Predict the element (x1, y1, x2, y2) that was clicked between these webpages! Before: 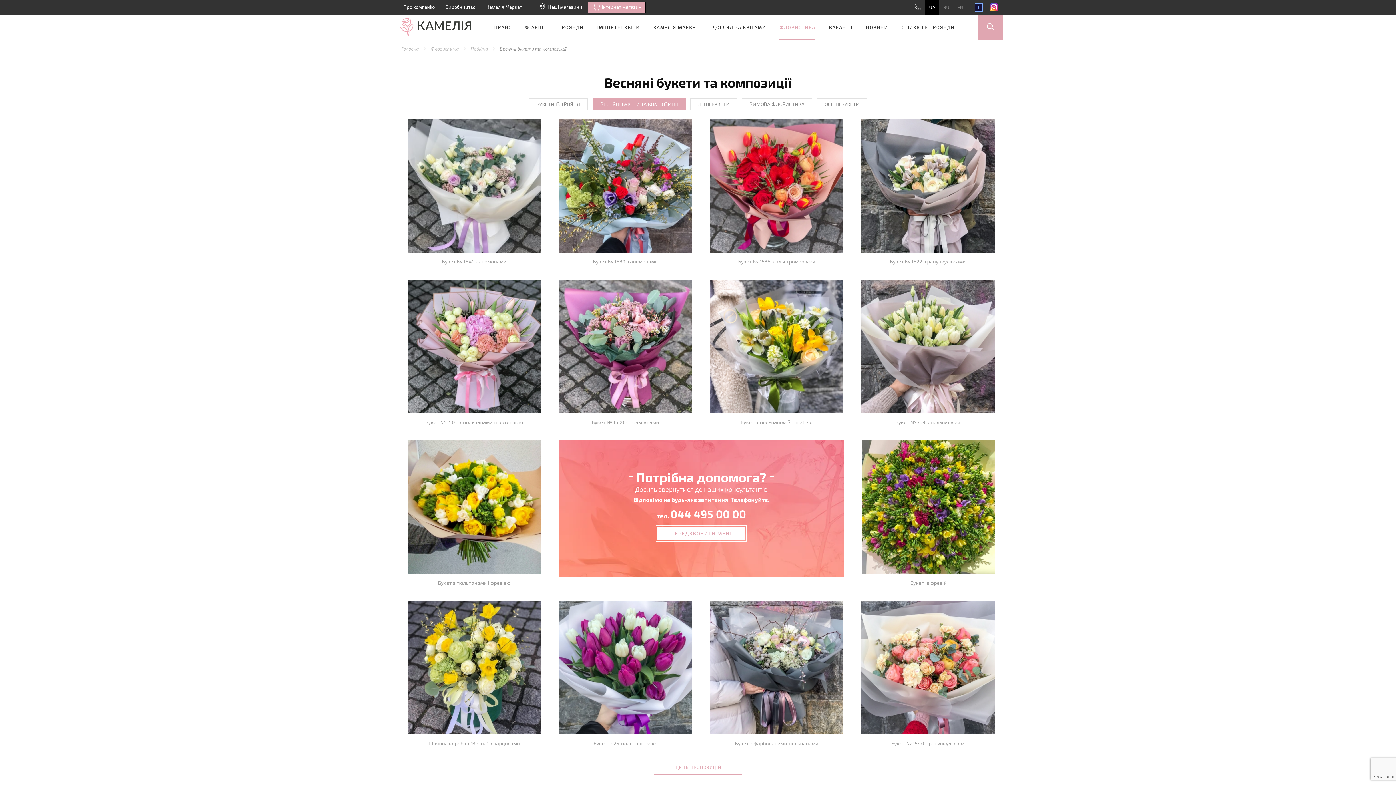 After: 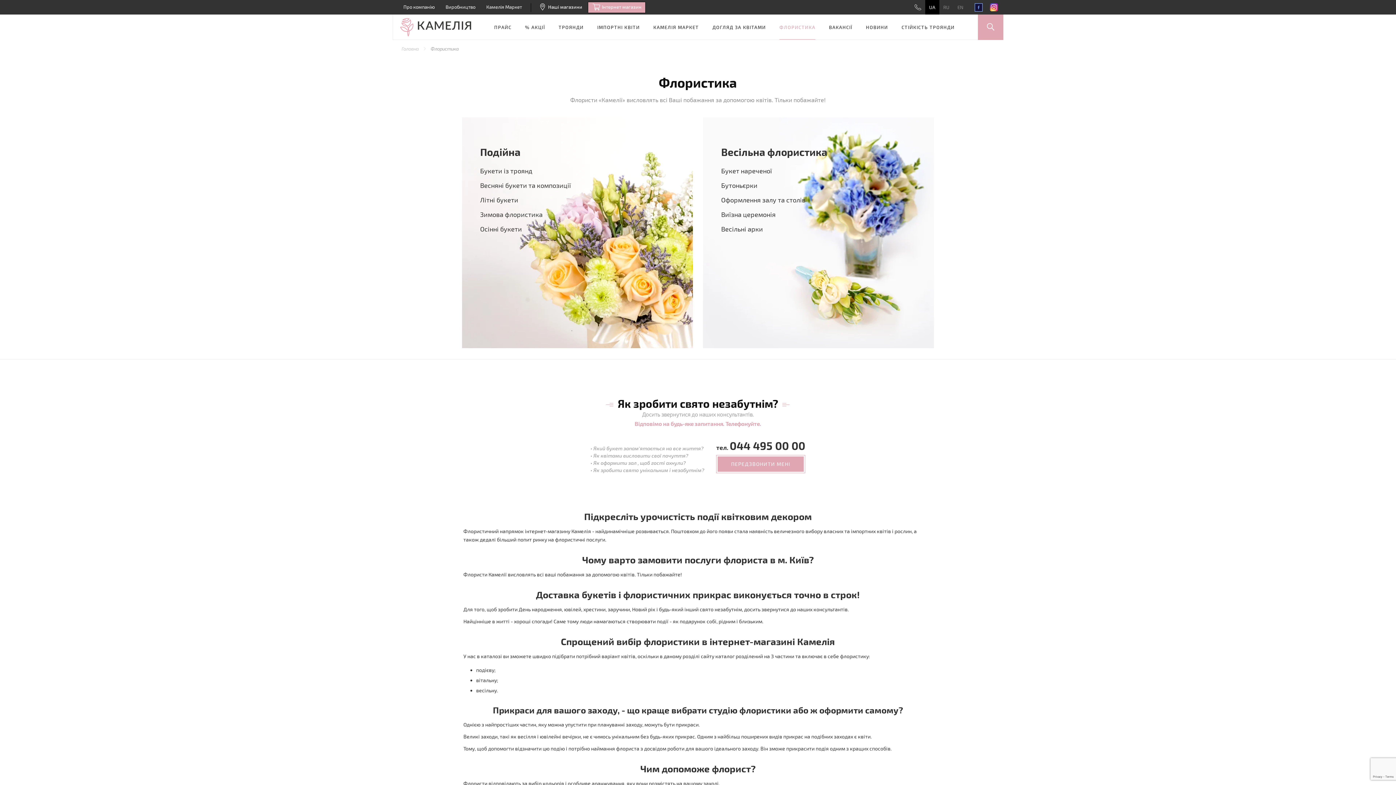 Action: bbox: (779, 14, 815, 39) label: ФЛОРИСТИКА